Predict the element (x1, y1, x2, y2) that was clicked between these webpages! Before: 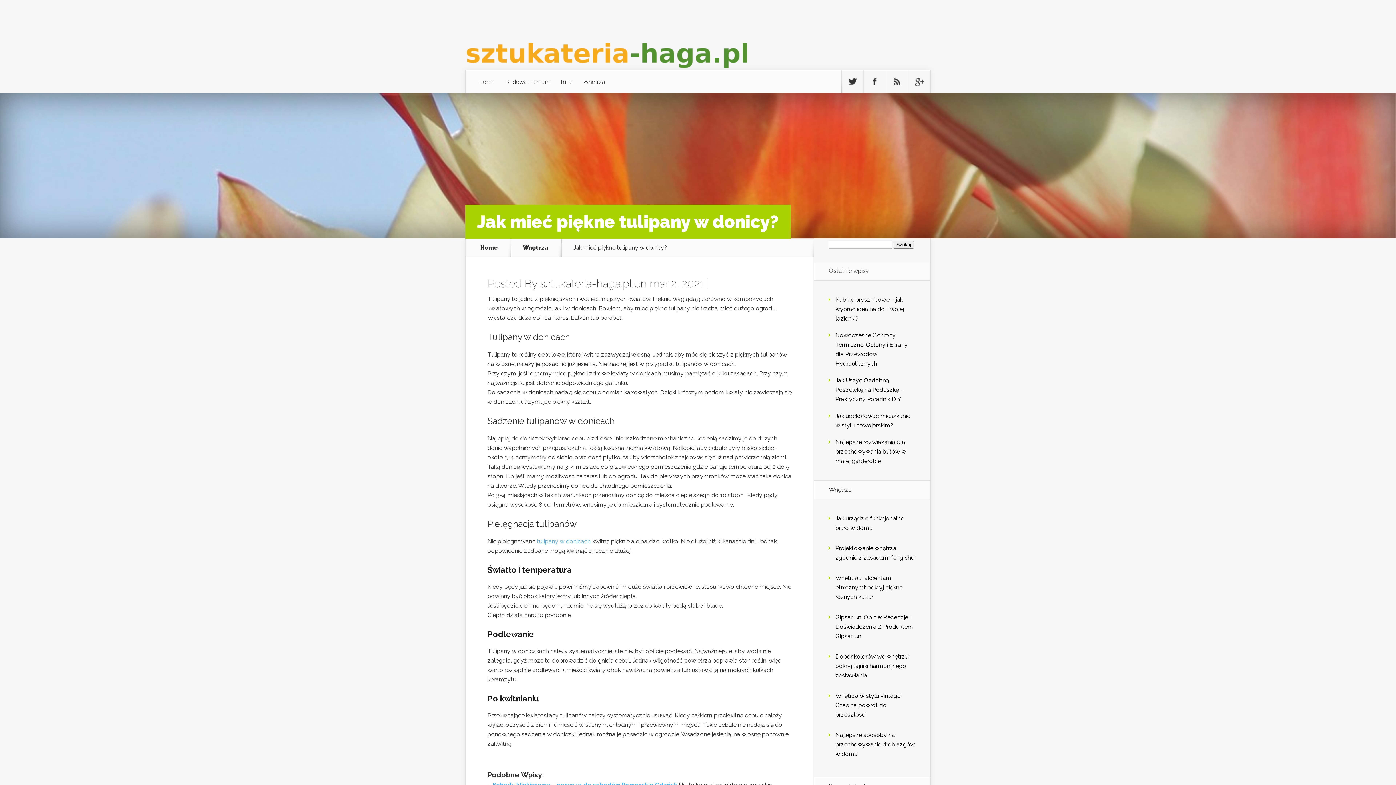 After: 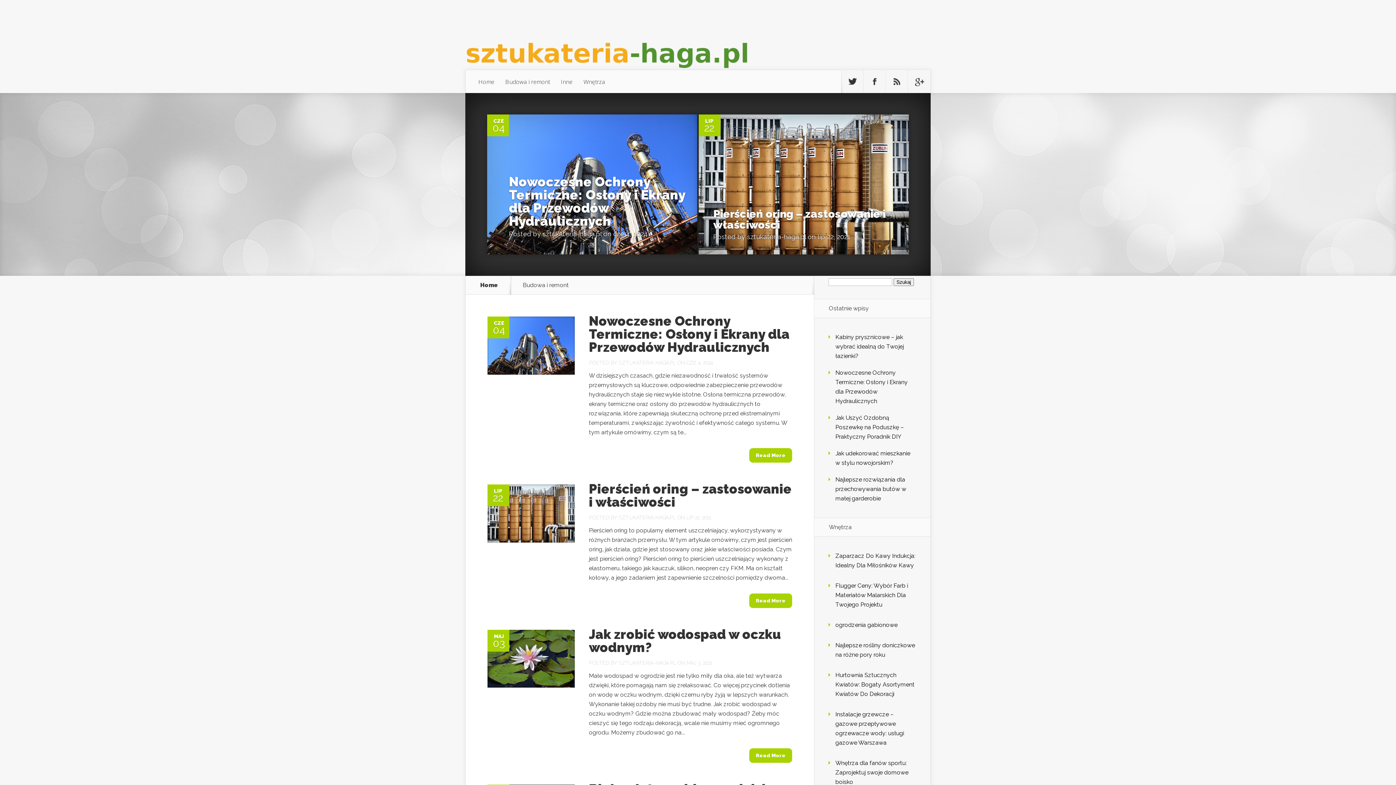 Action: label: Budowa i remont bbox: (500, 70, 555, 93)